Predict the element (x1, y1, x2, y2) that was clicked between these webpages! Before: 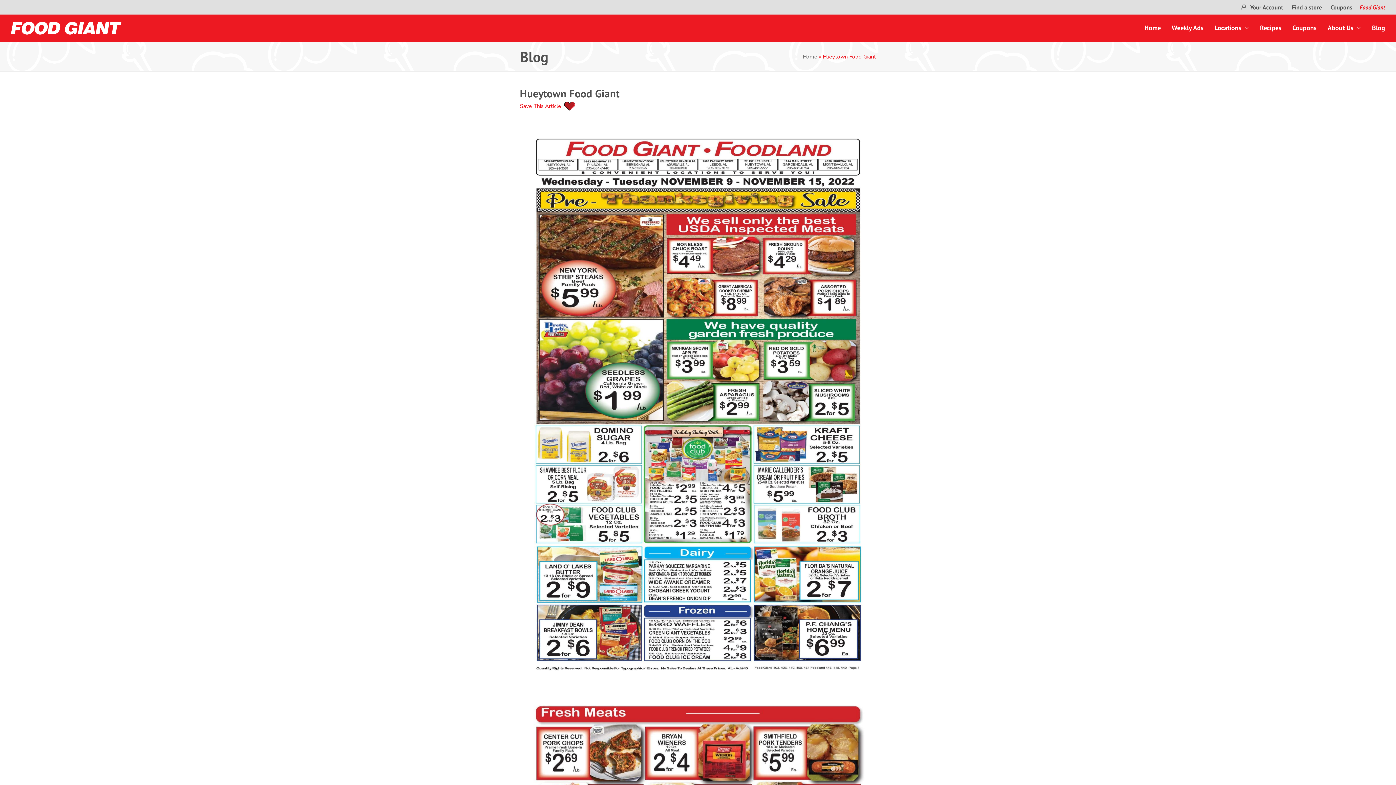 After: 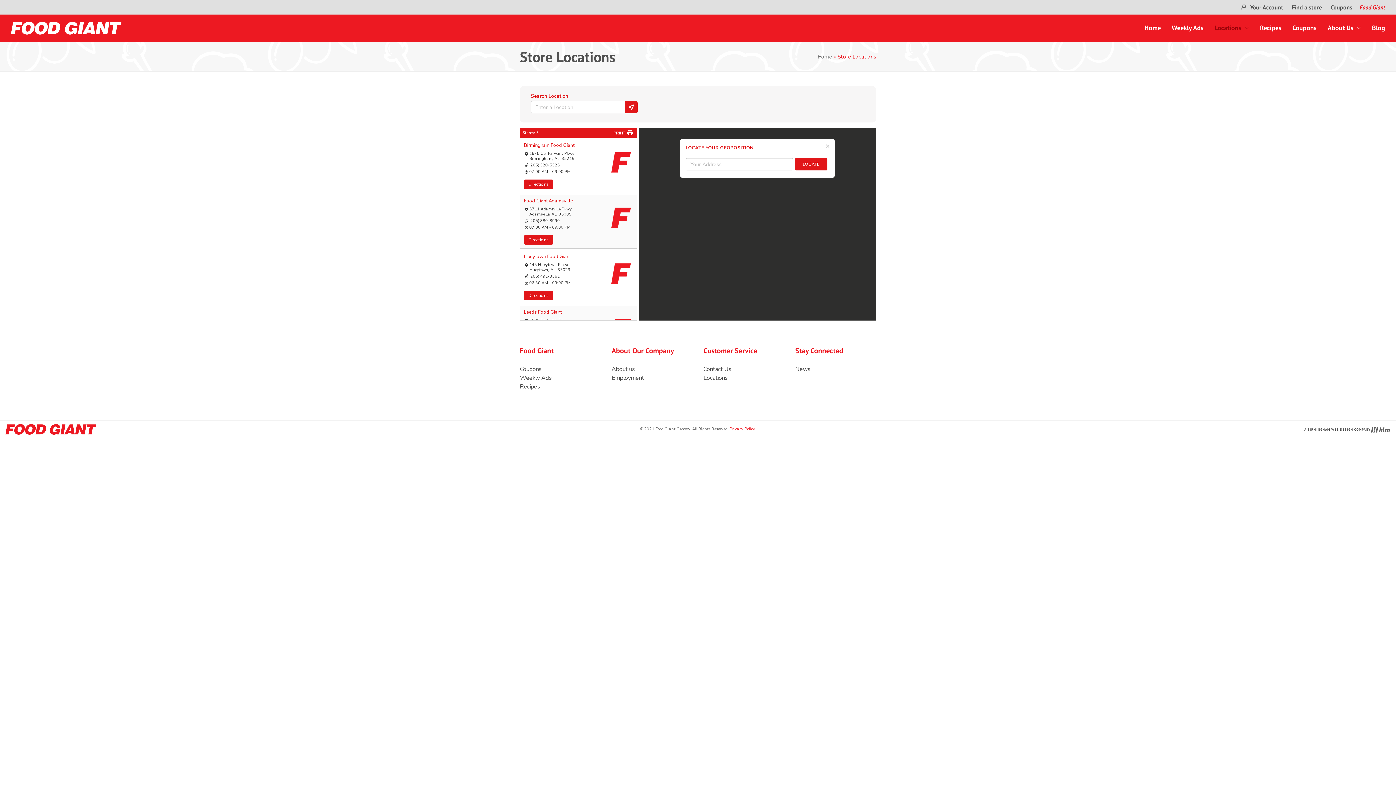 Action: bbox: (1209, 19, 1254, 37) label: Locations 